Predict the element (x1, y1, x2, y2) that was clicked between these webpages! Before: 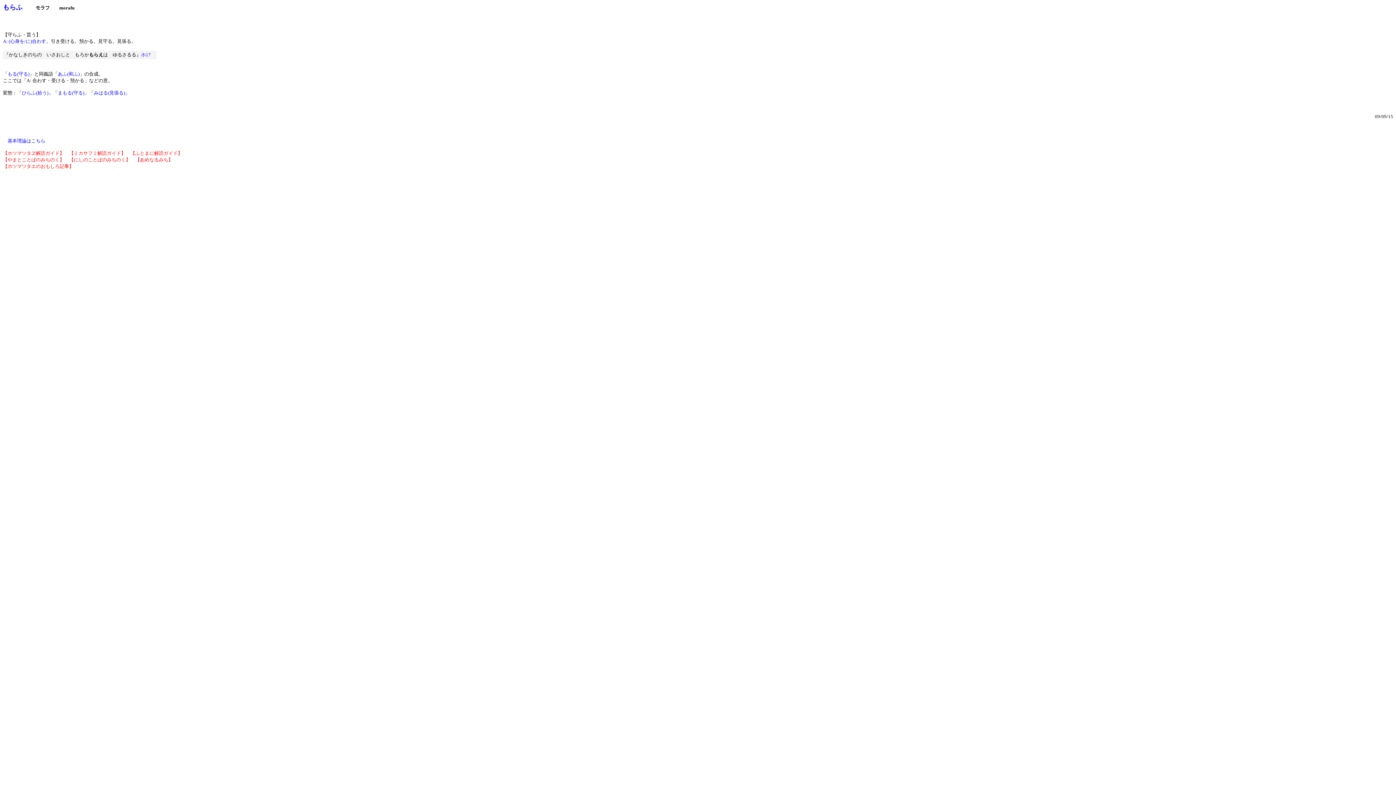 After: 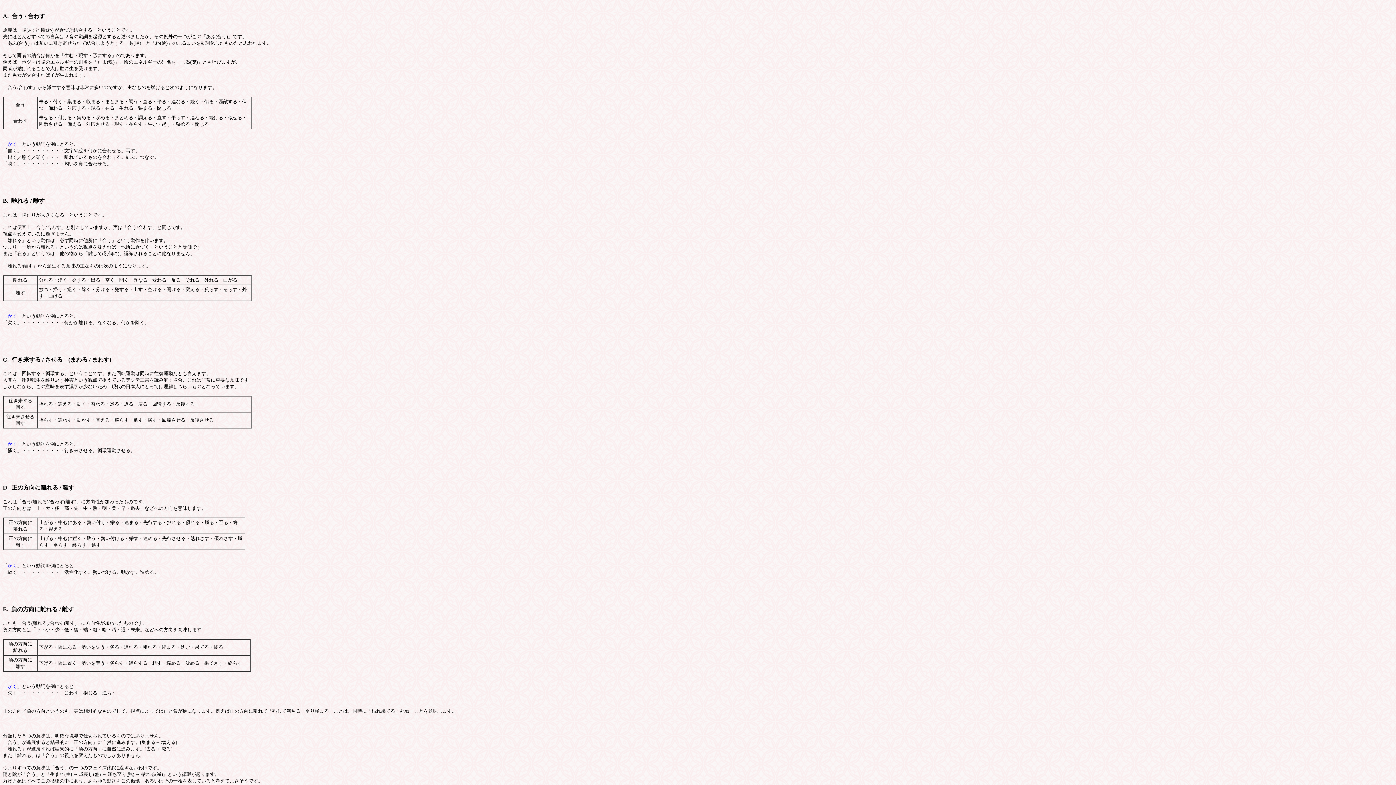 Action: label: A: (心身を/に)合わす。 bbox: (2, 38, 50, 44)